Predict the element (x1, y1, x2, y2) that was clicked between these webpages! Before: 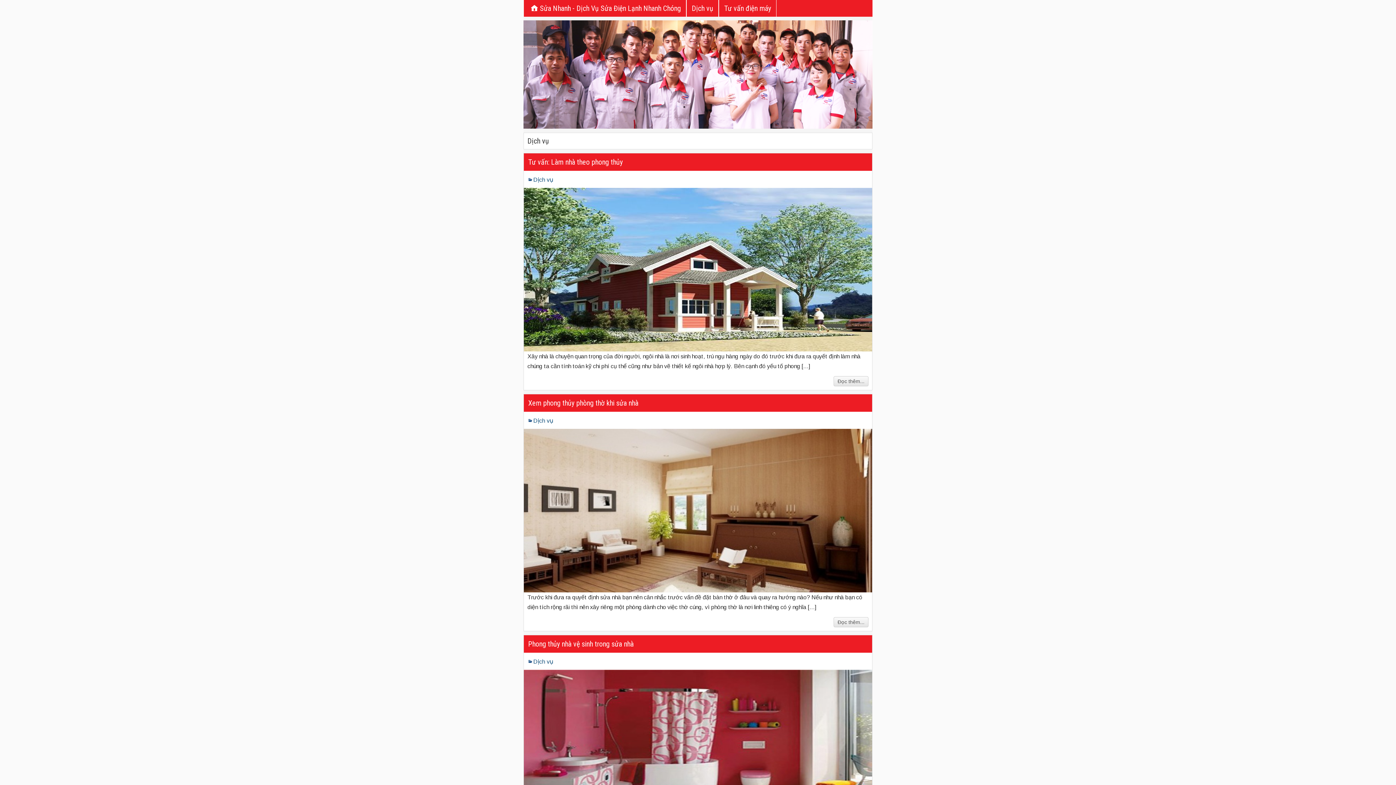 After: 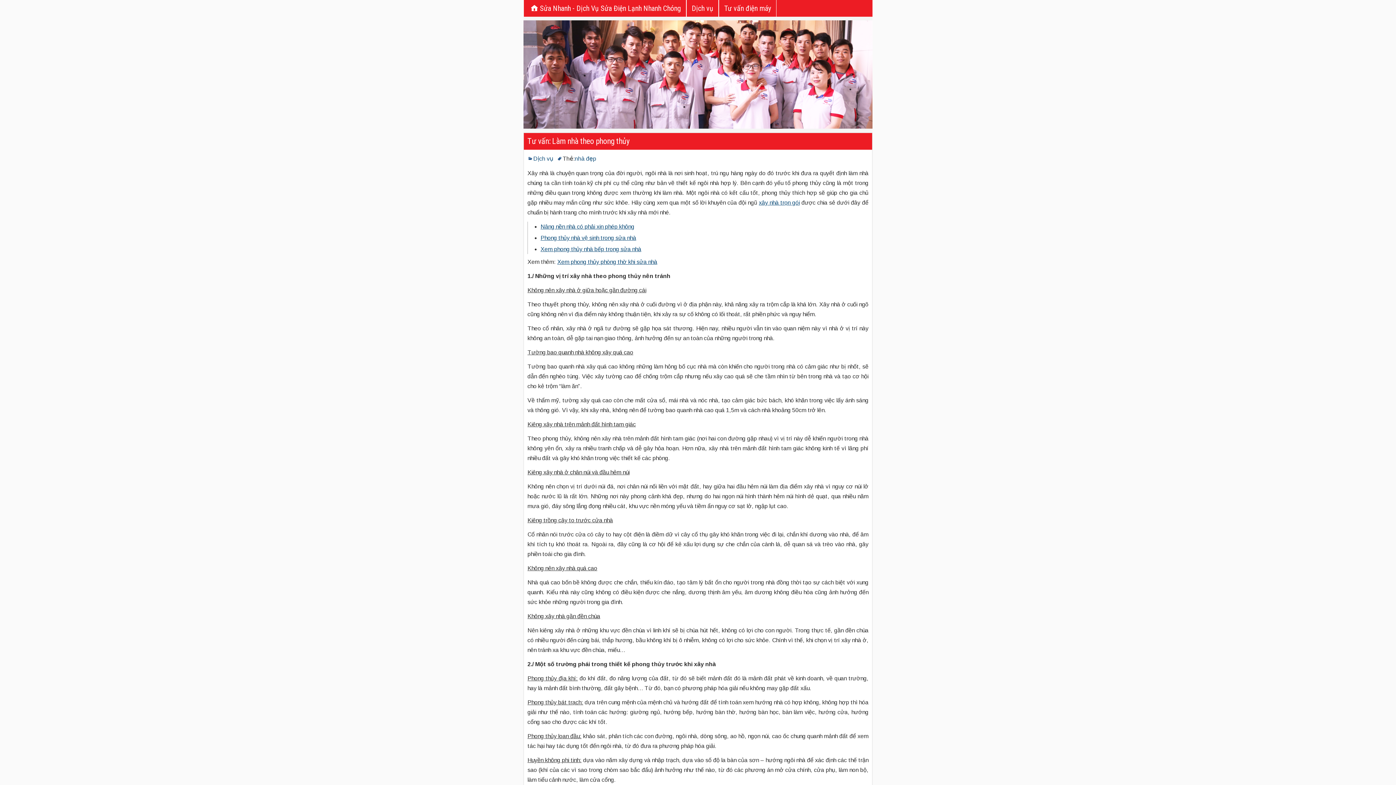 Action: bbox: (527, 187, 868, 351)